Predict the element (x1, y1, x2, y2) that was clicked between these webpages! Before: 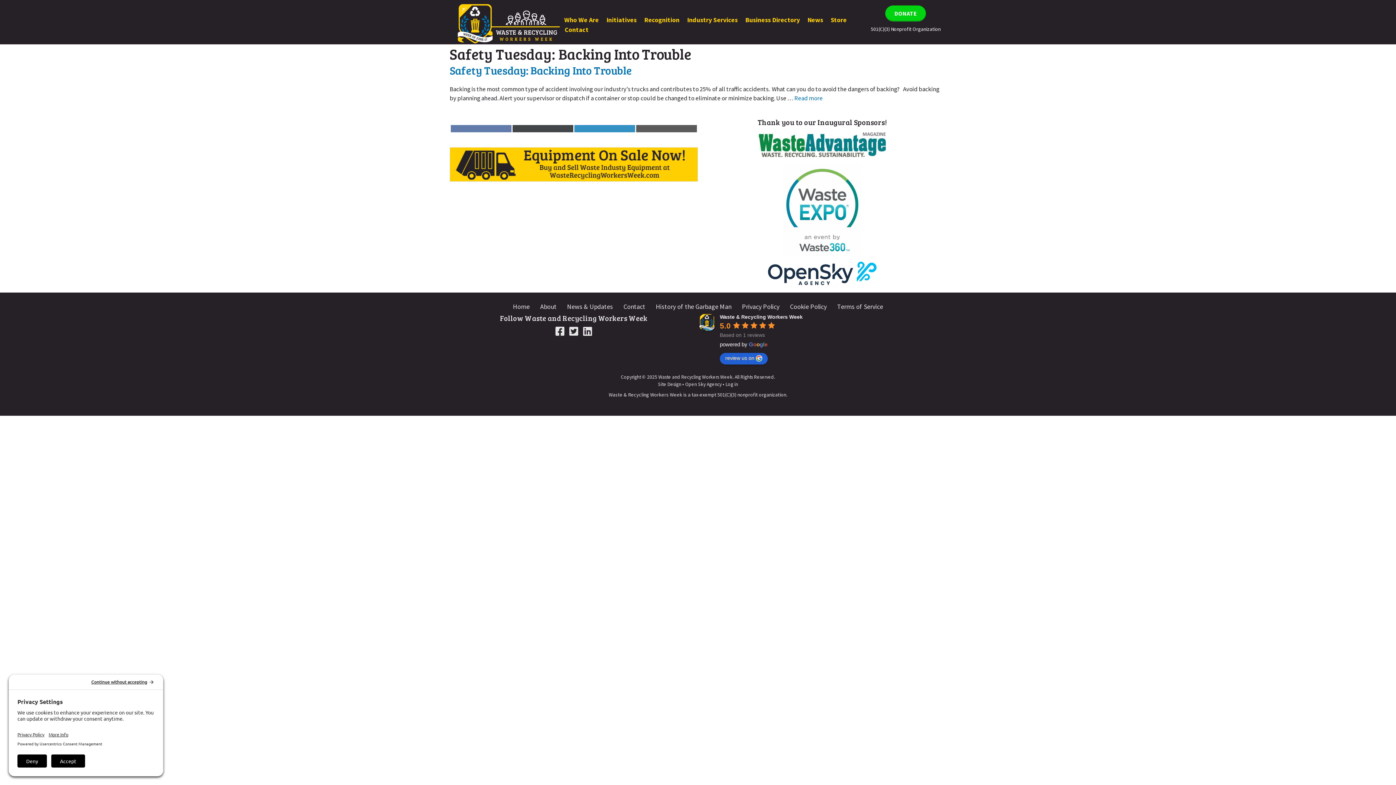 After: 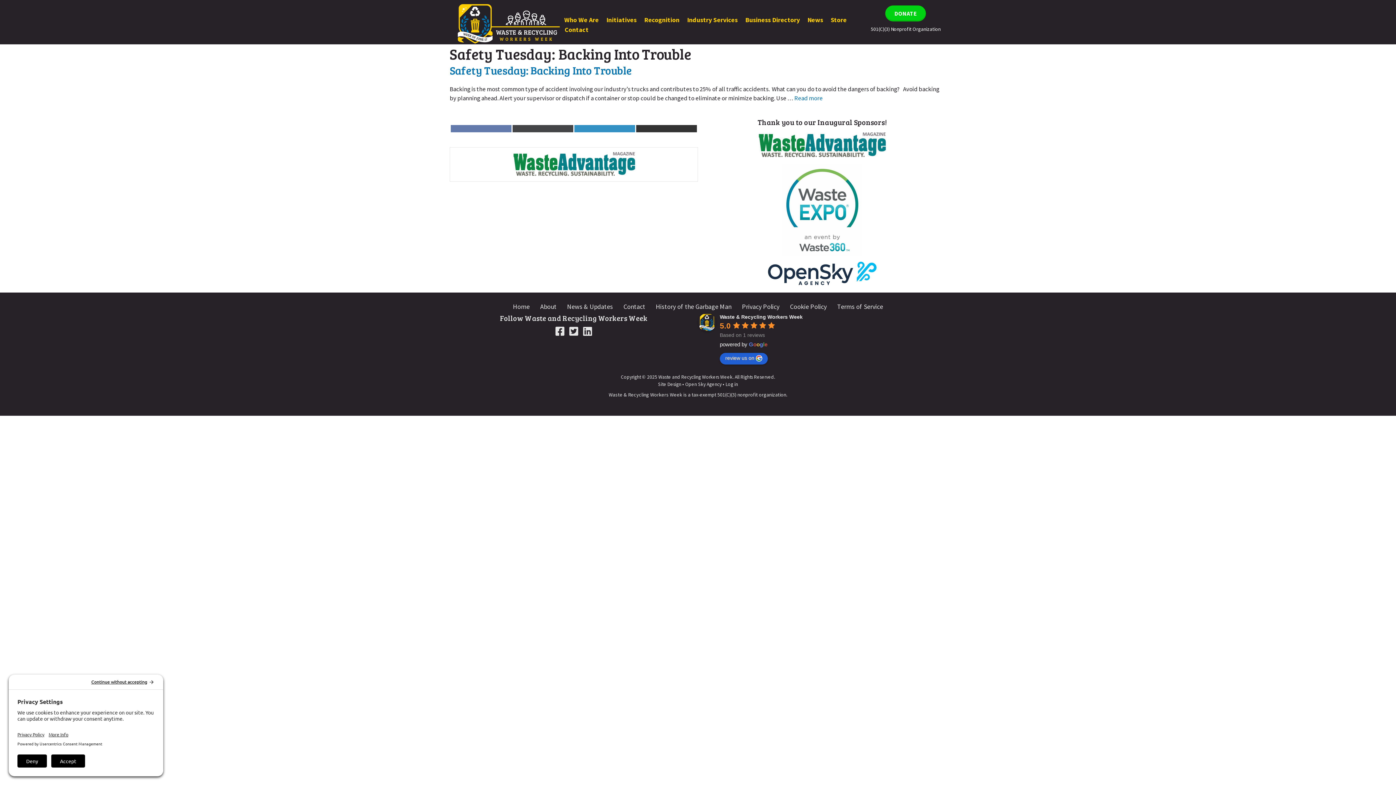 Action: label: Share on Email bbox: (636, 124, 697, 132)